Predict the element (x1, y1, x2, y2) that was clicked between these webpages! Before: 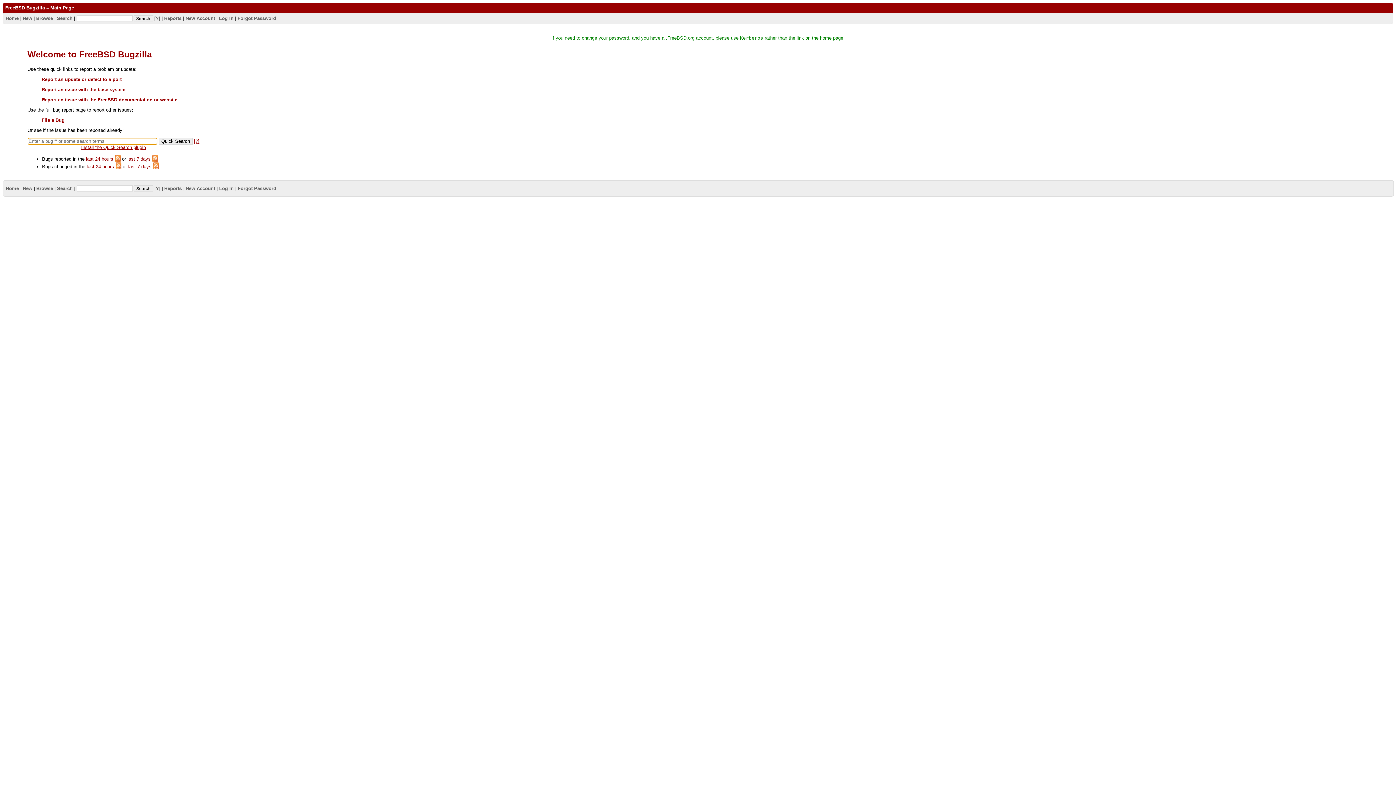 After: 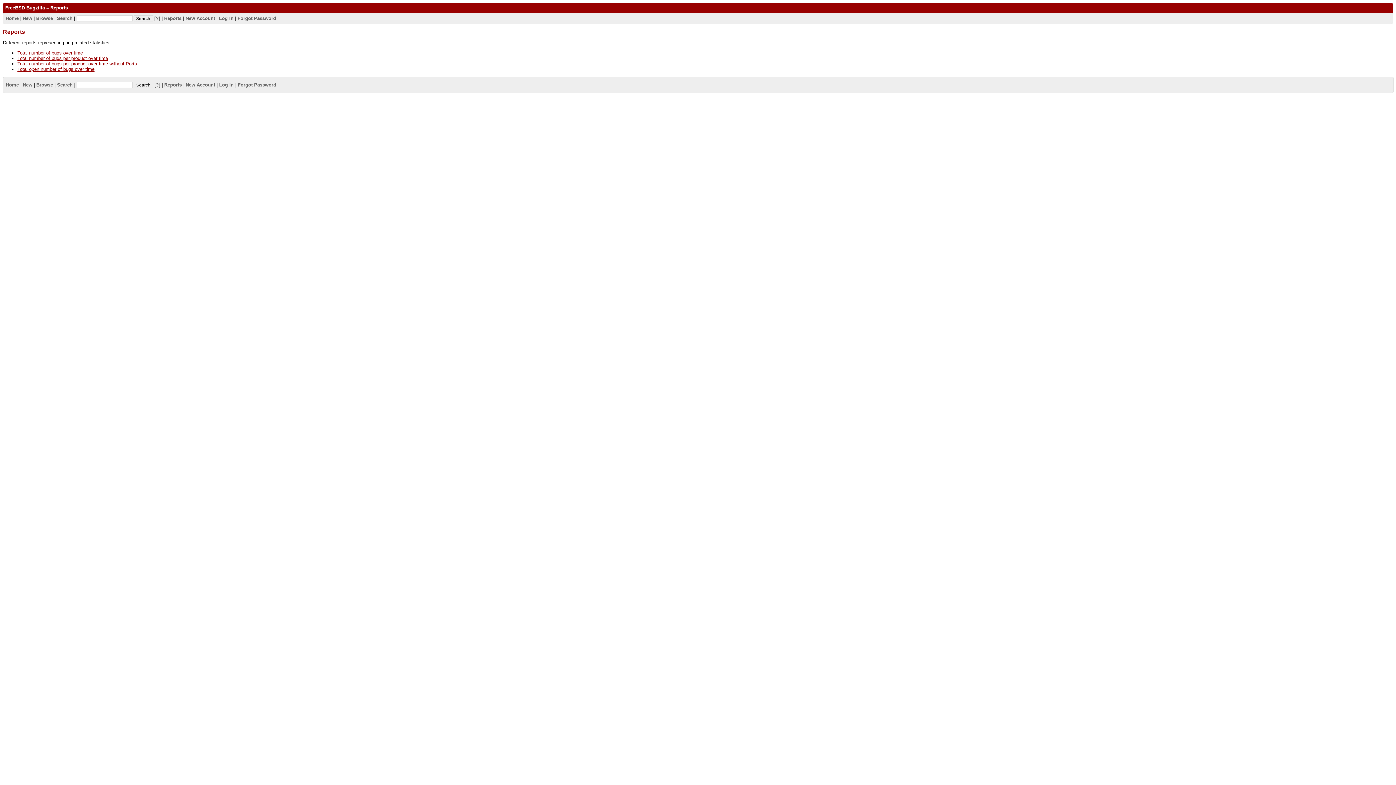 Action: bbox: (164, 185, 181, 191) label: Reports